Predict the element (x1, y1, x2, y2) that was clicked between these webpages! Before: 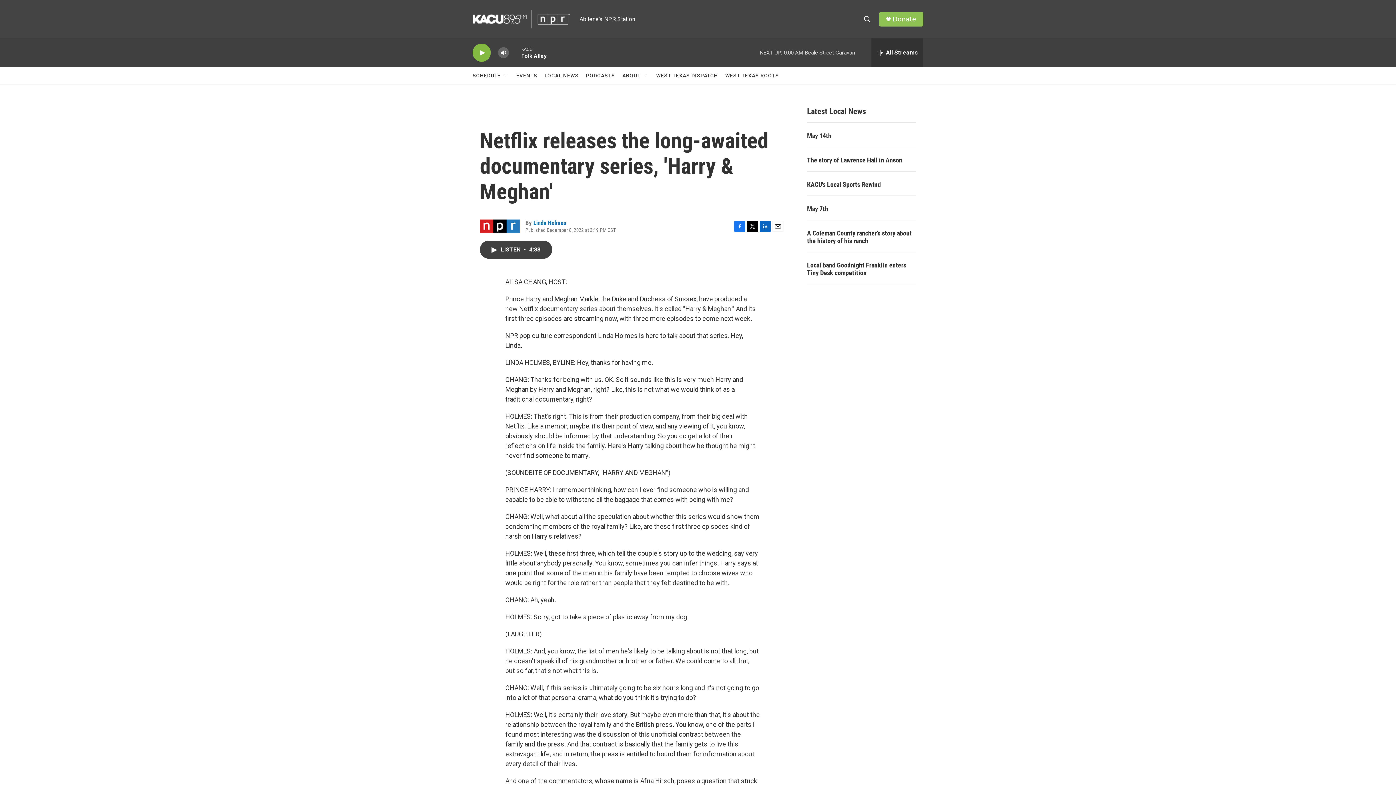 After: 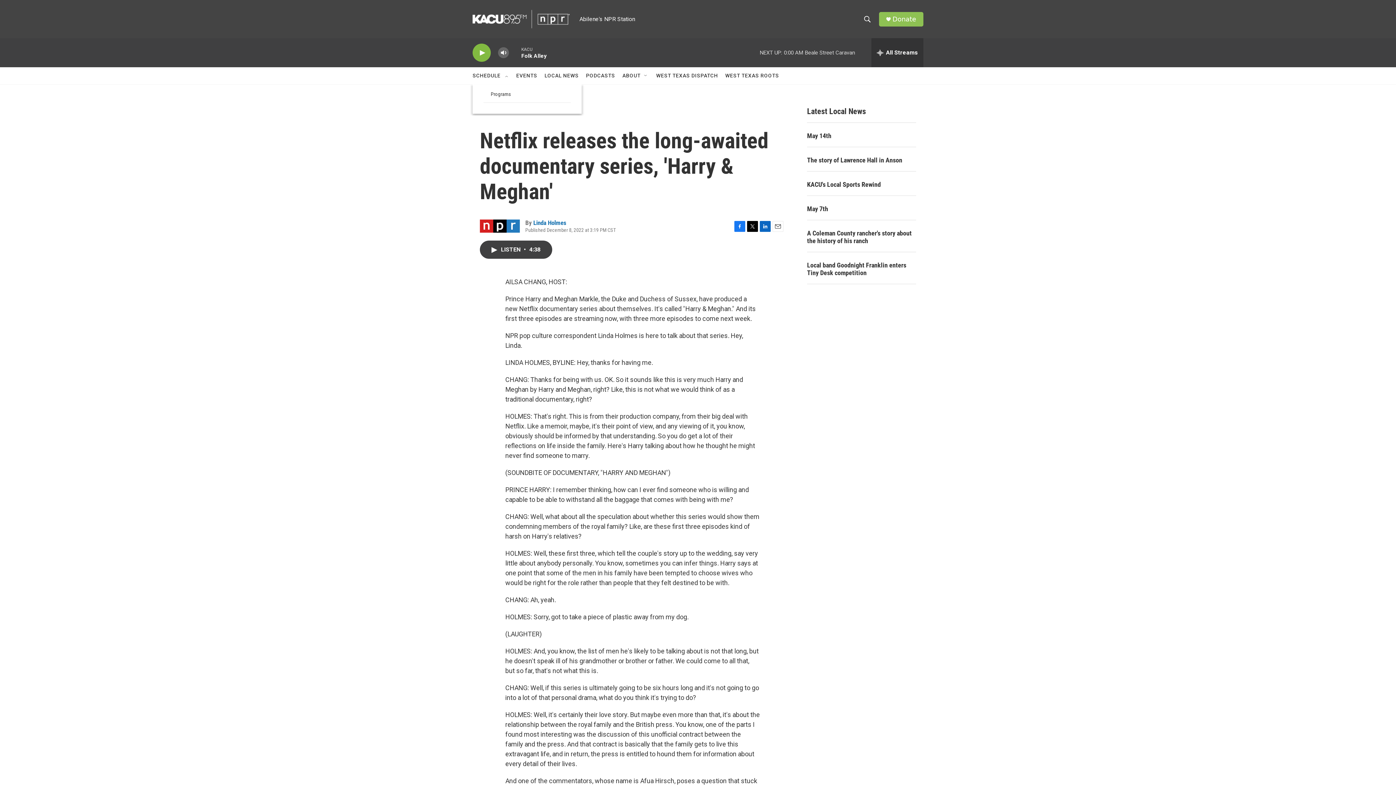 Action: bbox: (503, 72, 509, 78) label: Open Sub Navigation